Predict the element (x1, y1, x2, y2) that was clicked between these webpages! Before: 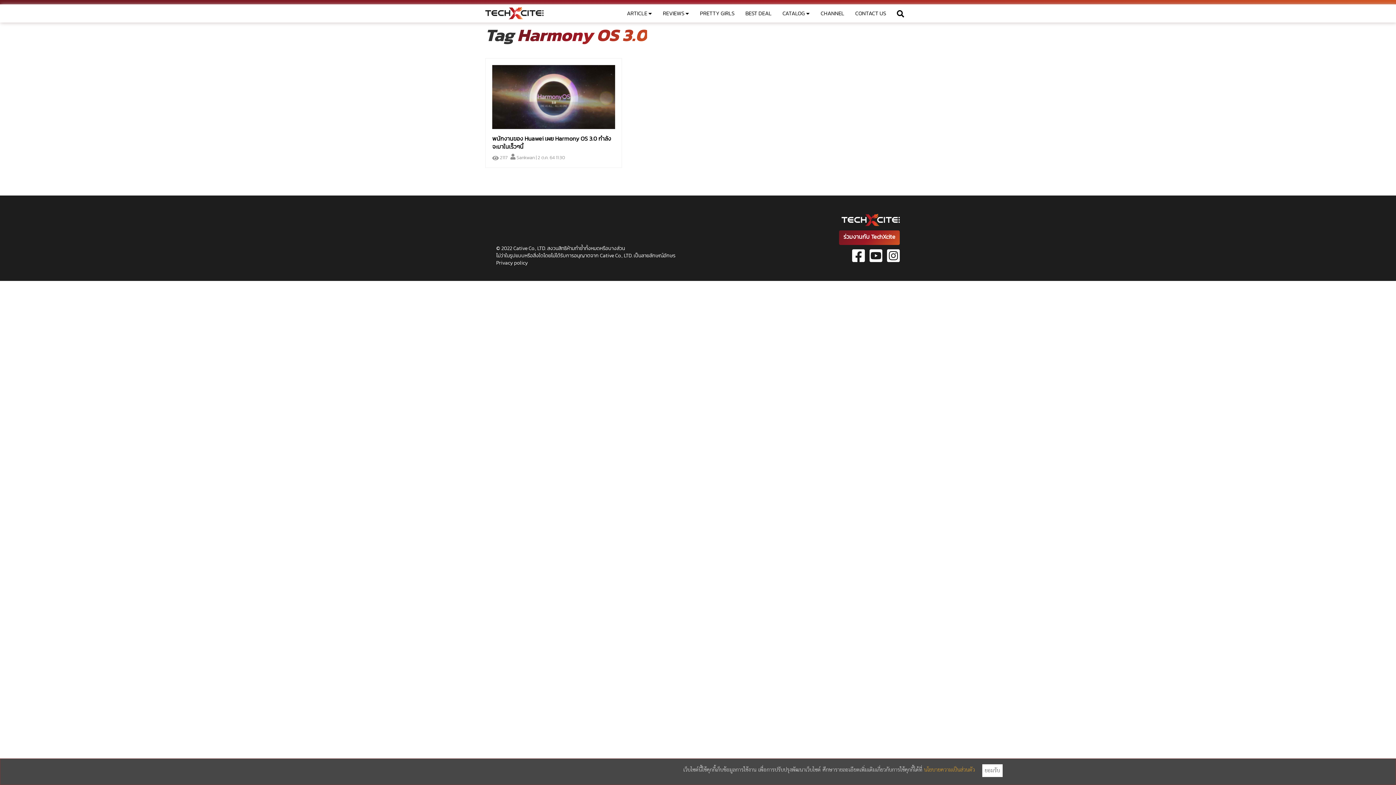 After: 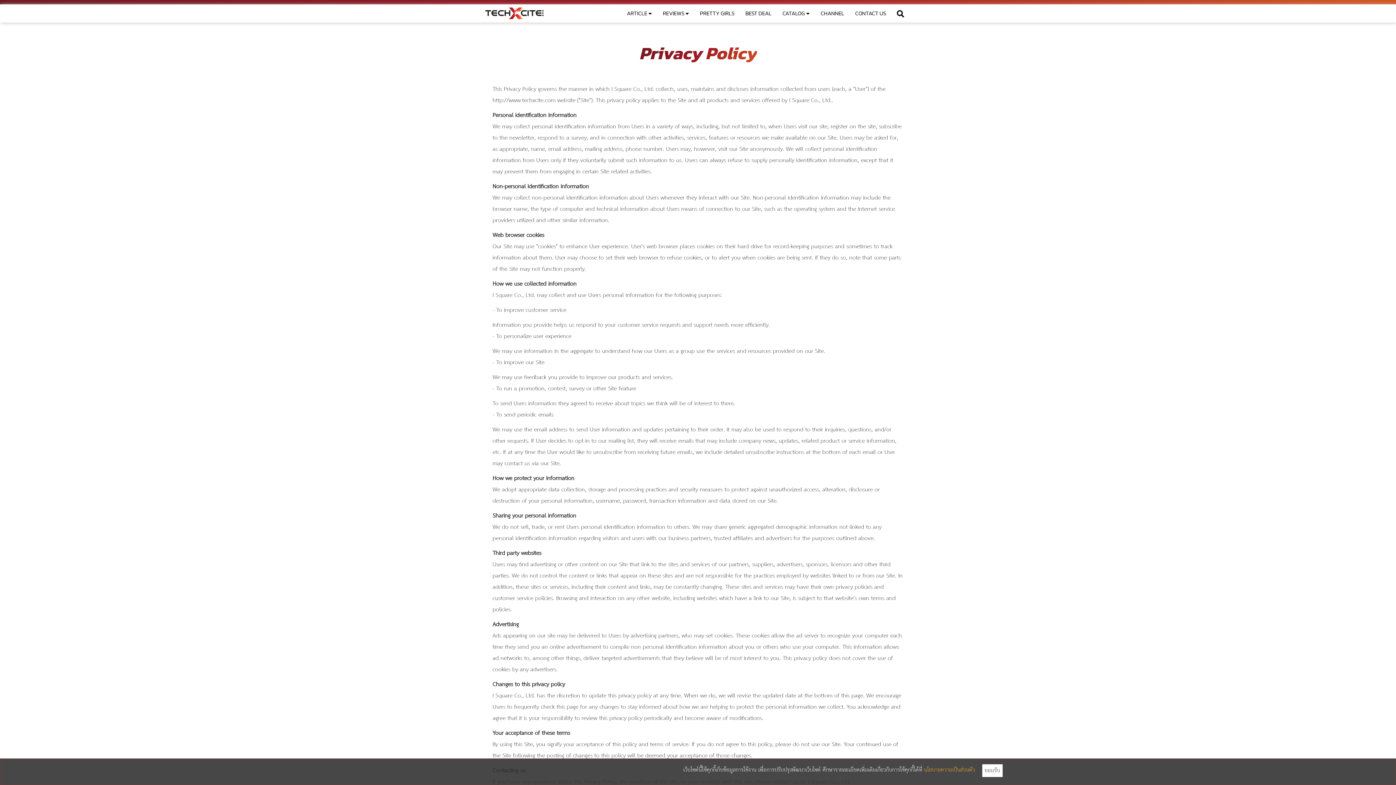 Action: label: นโยบายความเป็นส่วนตัว bbox: (924, 765, 975, 775)